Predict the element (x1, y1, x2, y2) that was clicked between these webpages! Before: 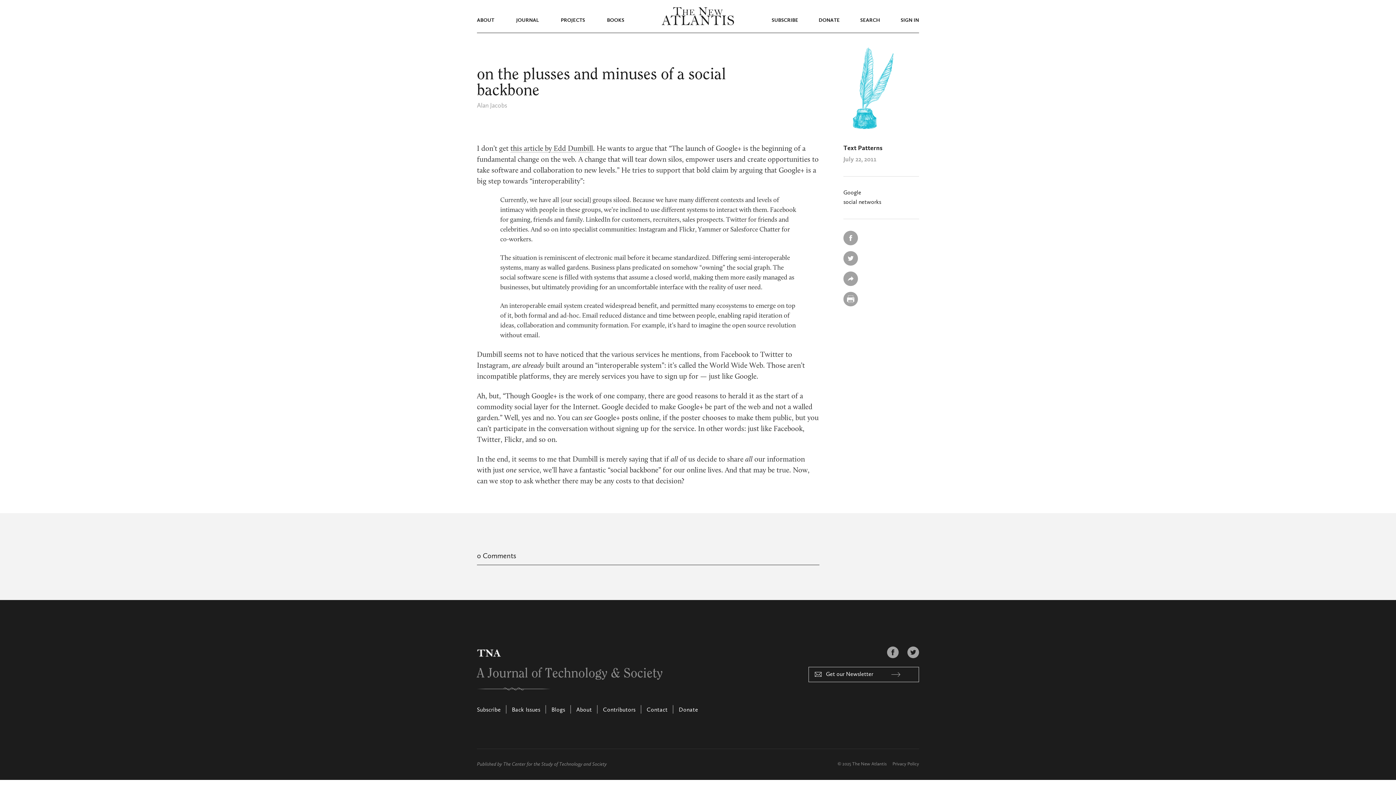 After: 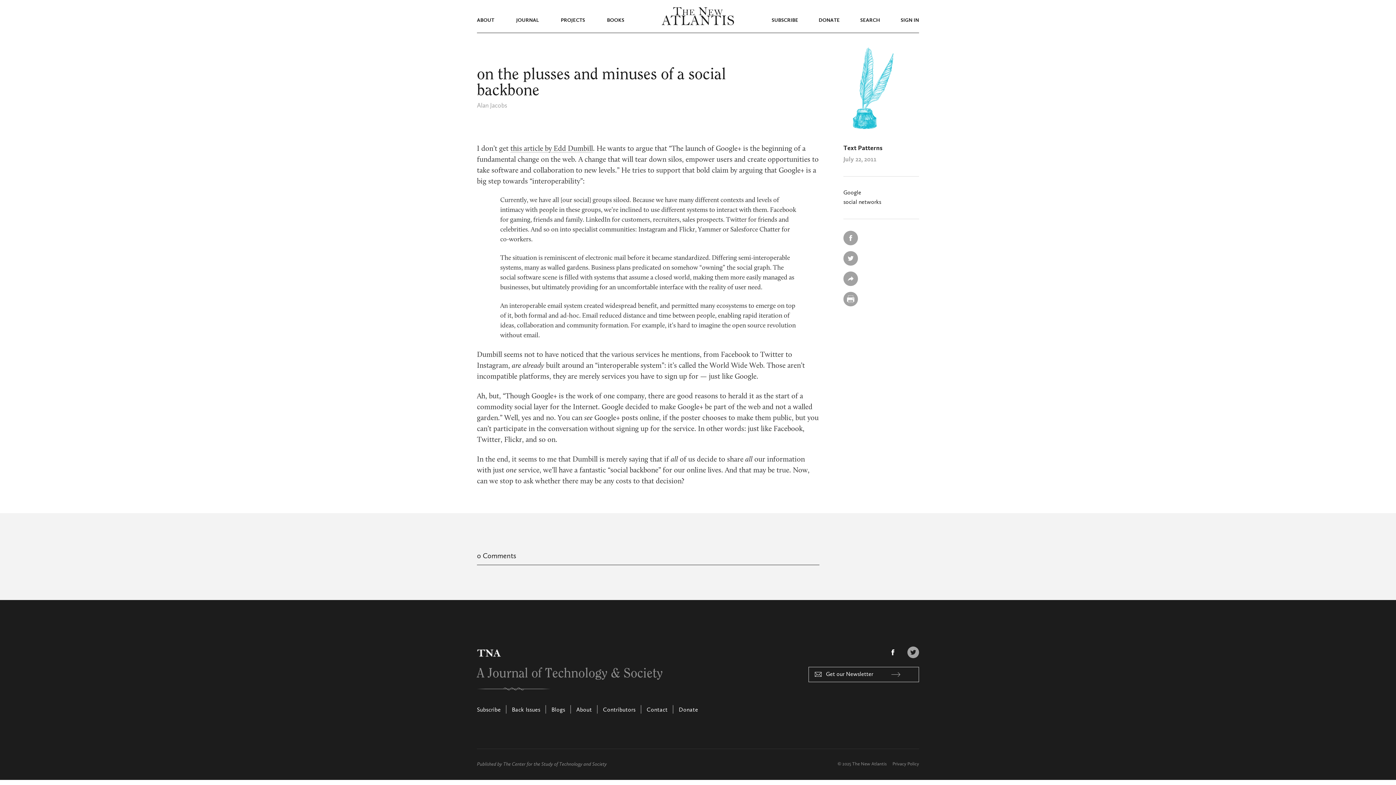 Action: bbox: (887, 646, 898, 658)